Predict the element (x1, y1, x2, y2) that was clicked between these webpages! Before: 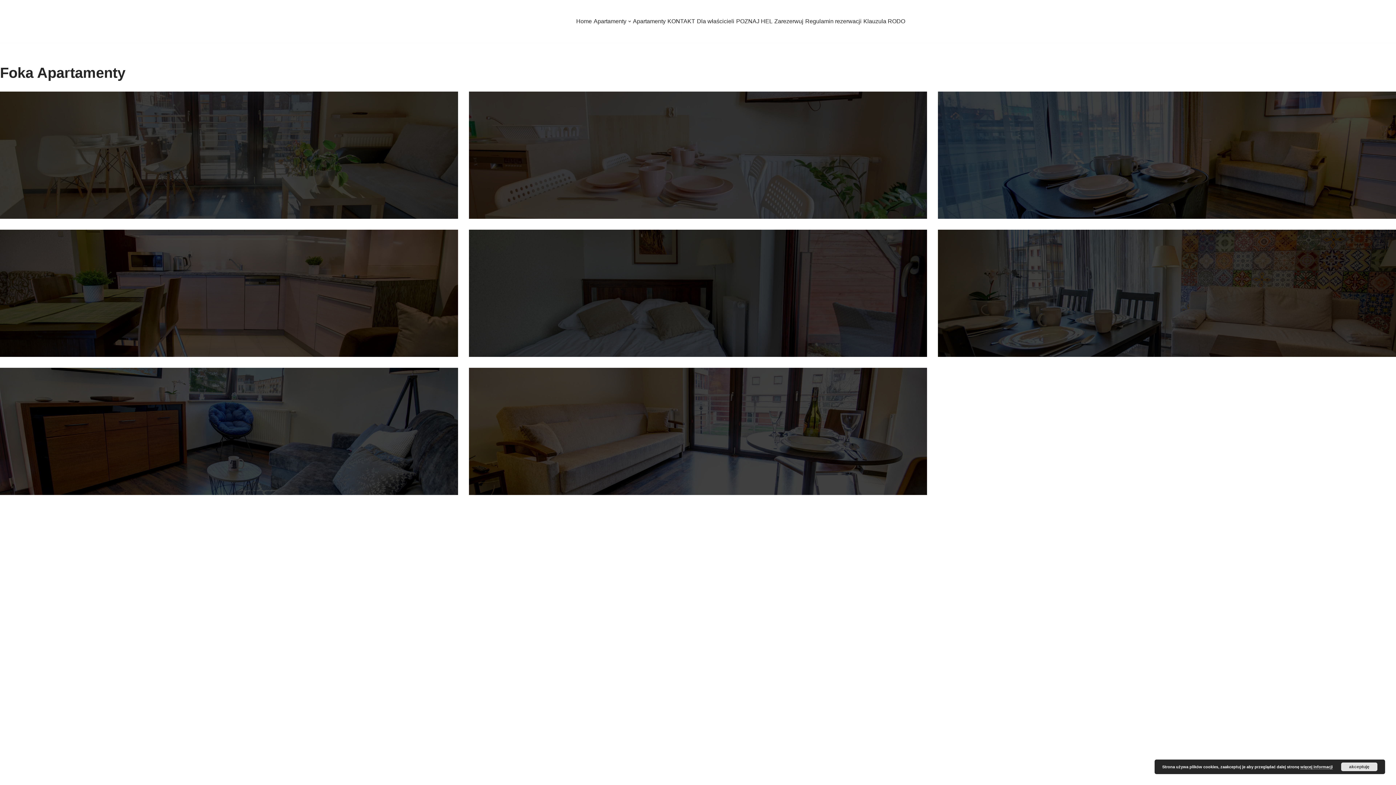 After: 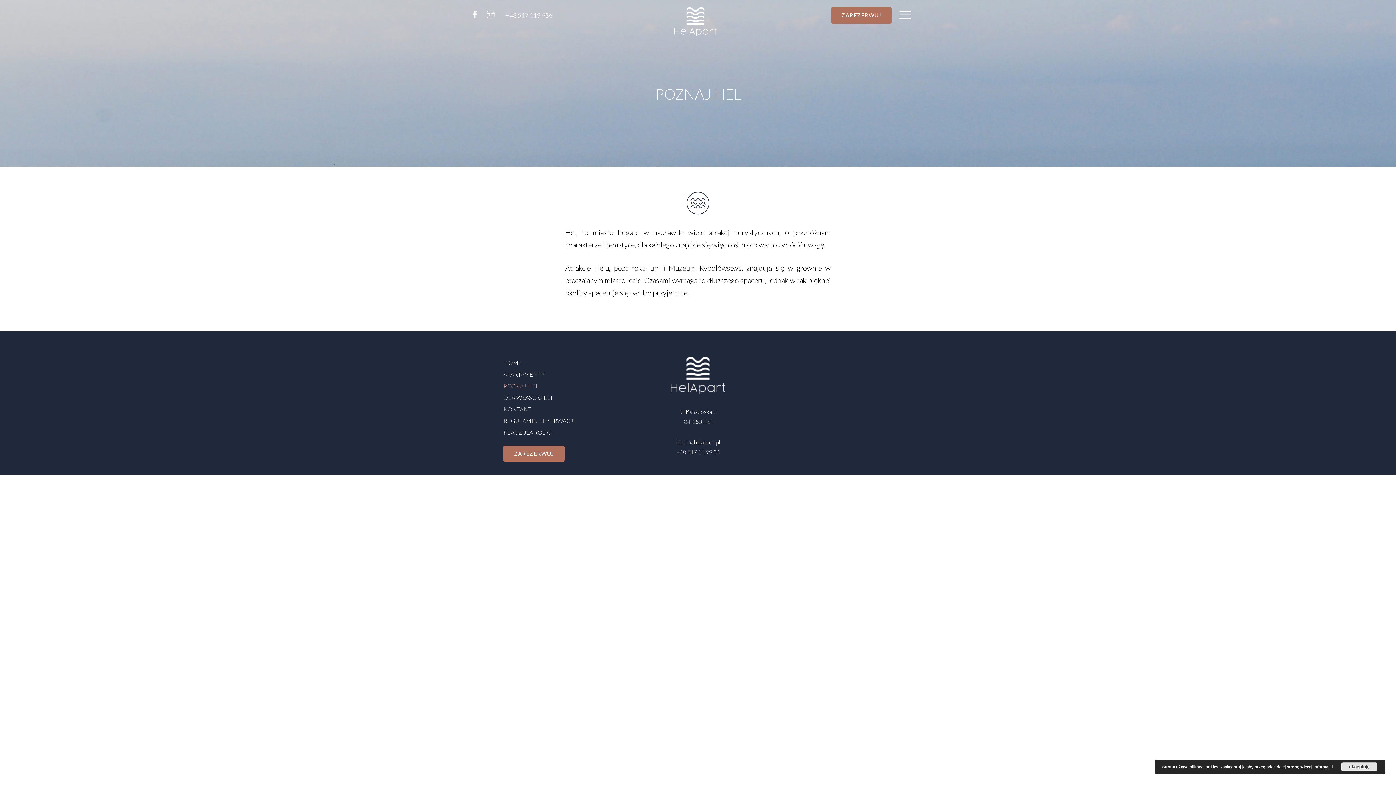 Action: label: POZNAJ HEL bbox: (736, 16, 772, 25)